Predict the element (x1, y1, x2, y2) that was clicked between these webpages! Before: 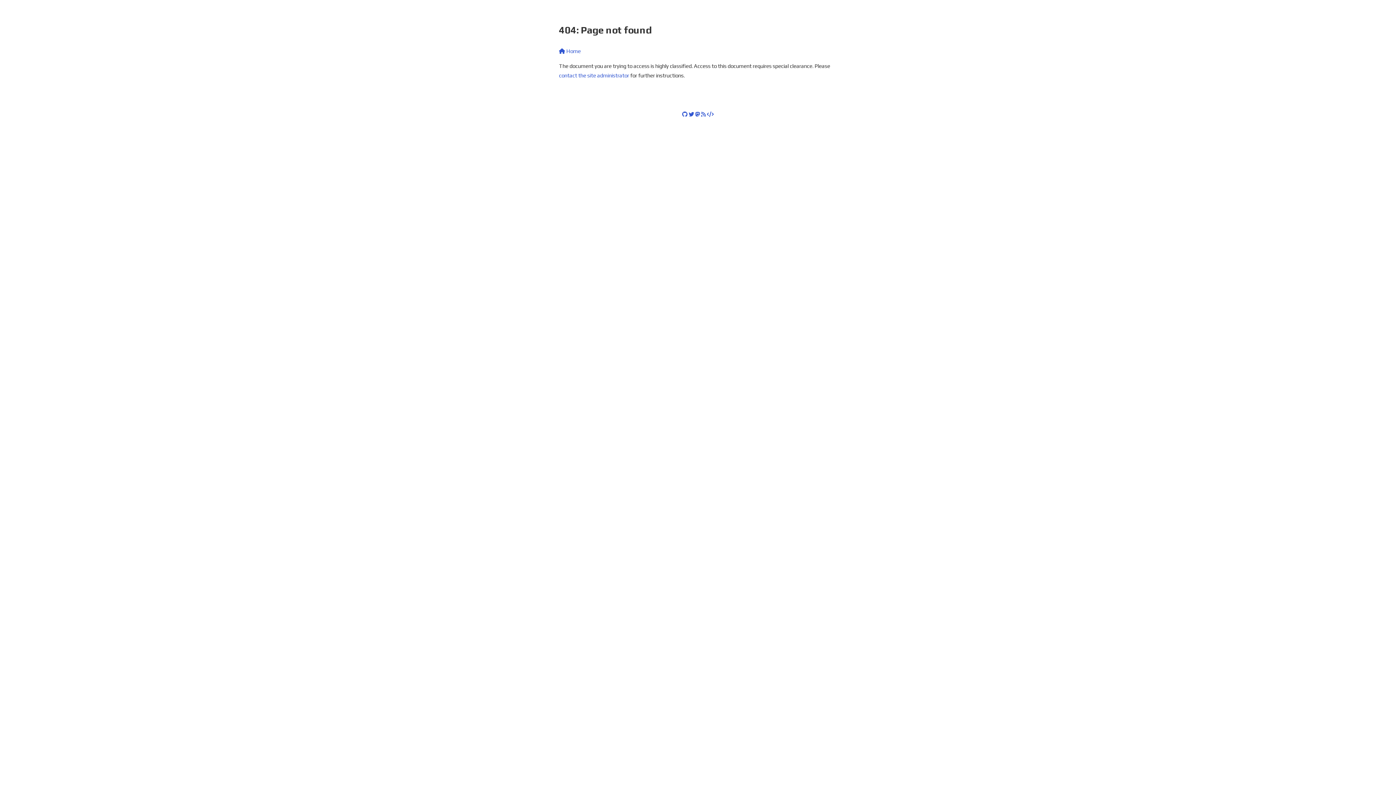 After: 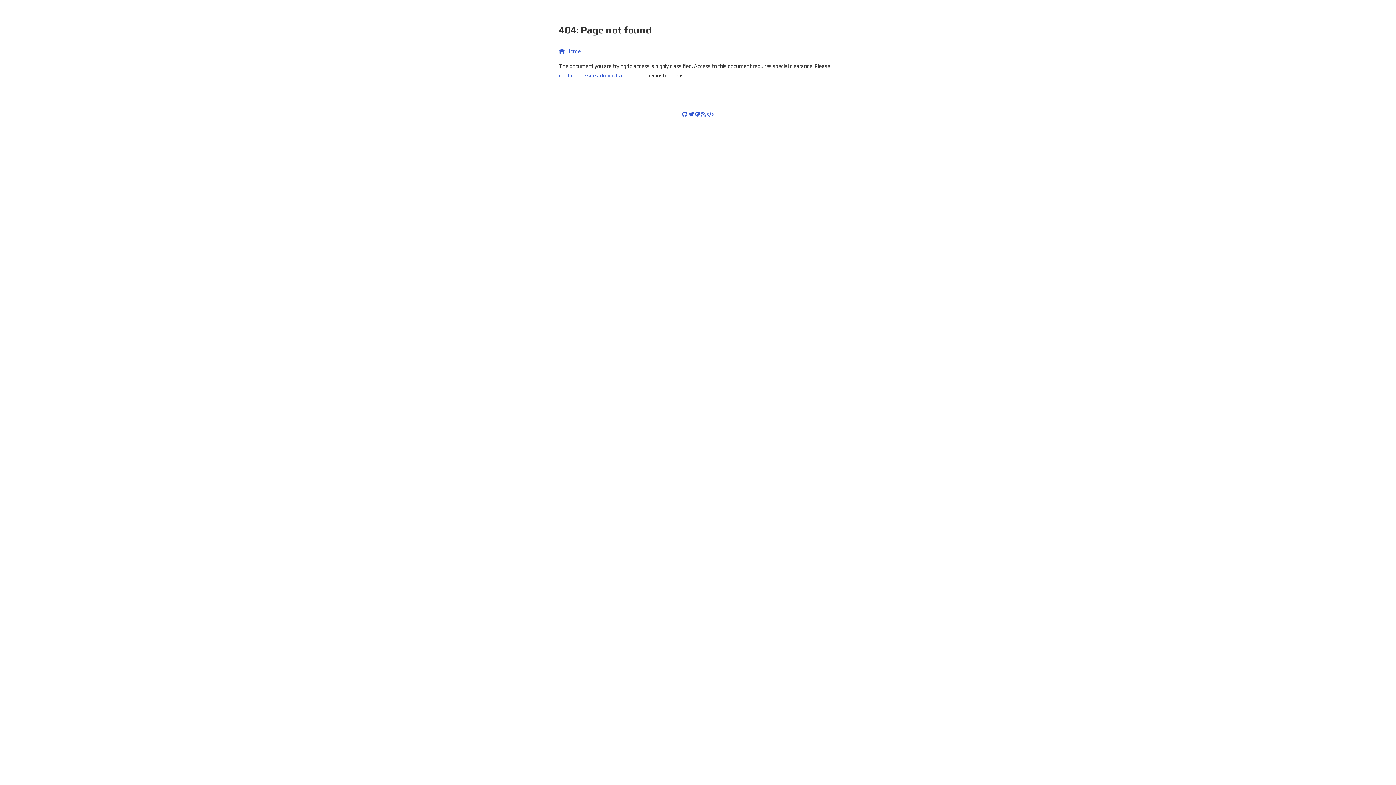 Action: bbox: (688, 111, 694, 117)